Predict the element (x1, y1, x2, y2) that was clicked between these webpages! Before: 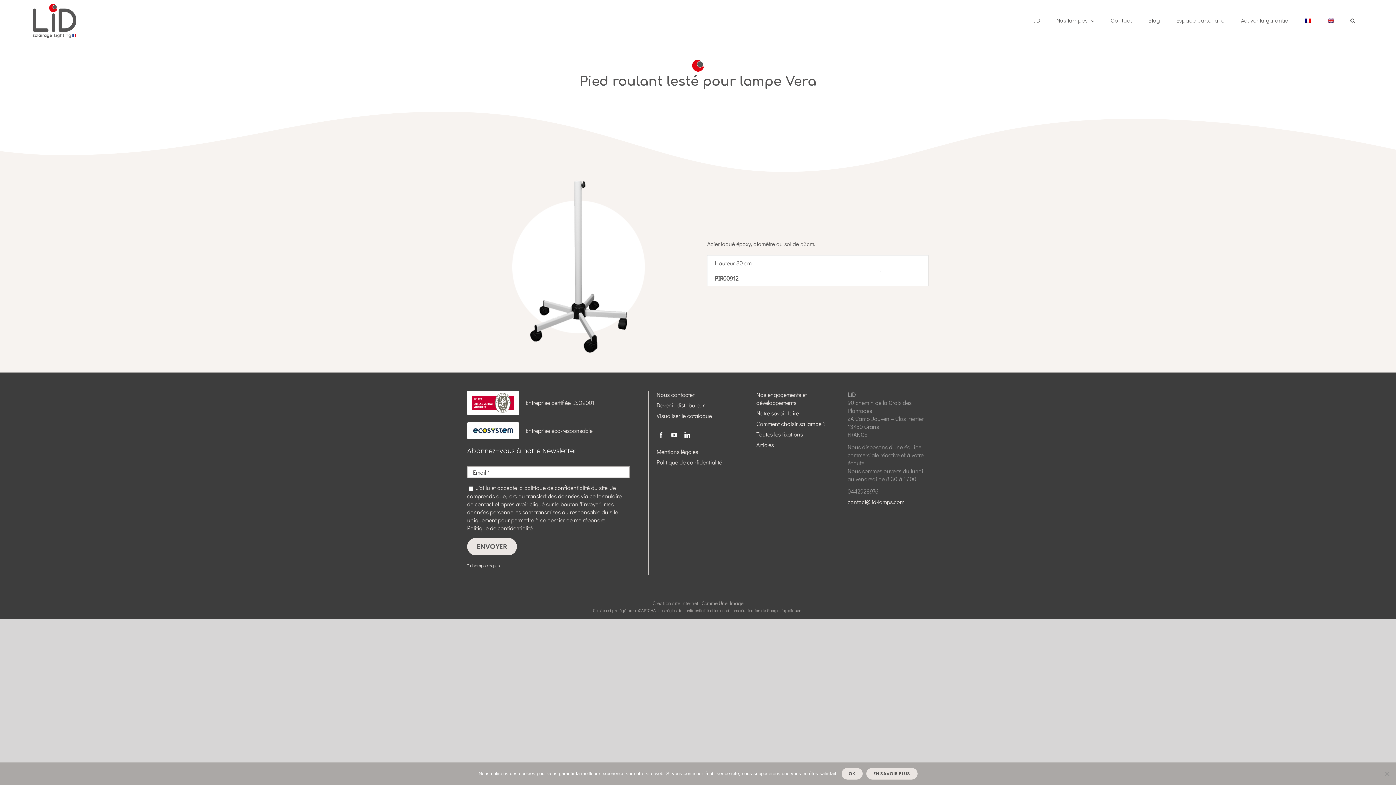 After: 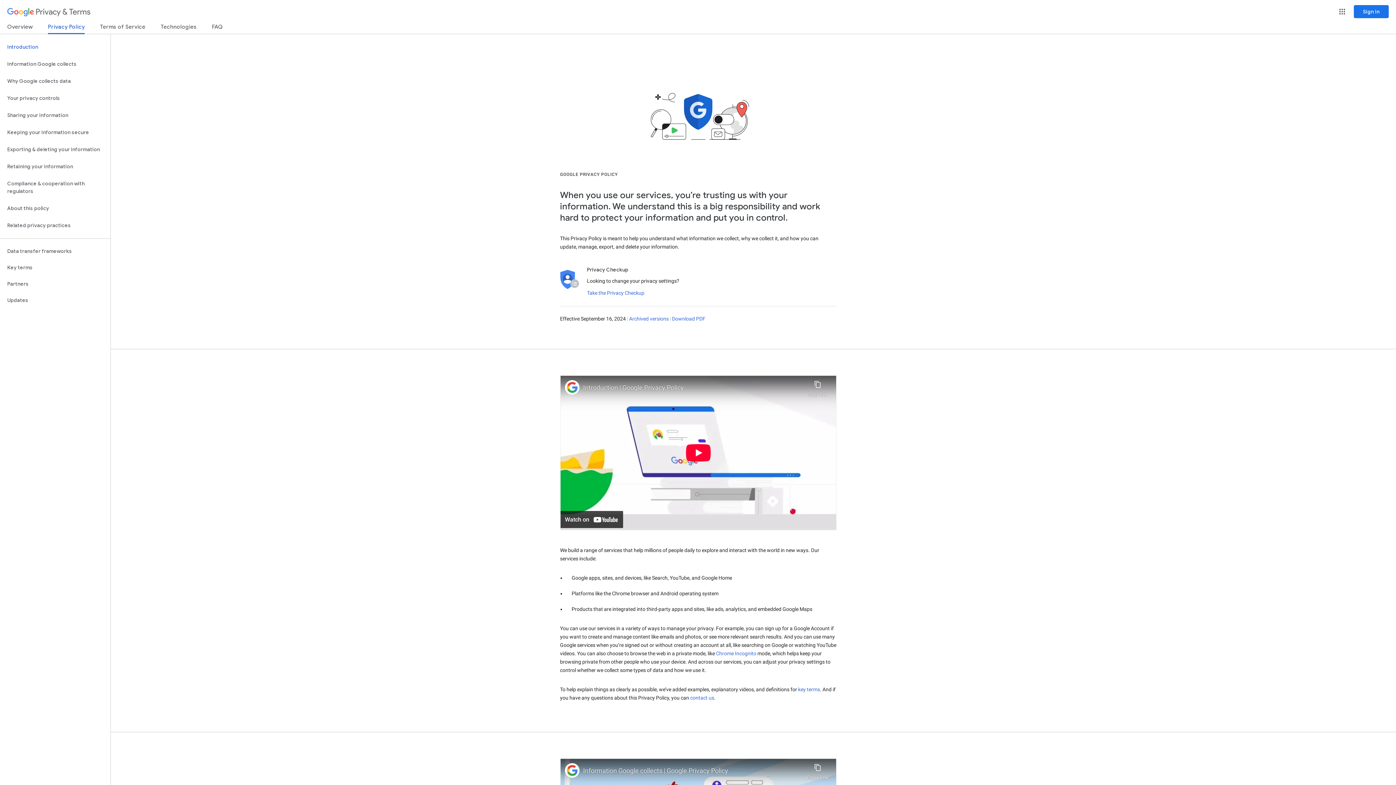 Action: bbox: (665, 608, 709, 613) label: règles de confidentialité